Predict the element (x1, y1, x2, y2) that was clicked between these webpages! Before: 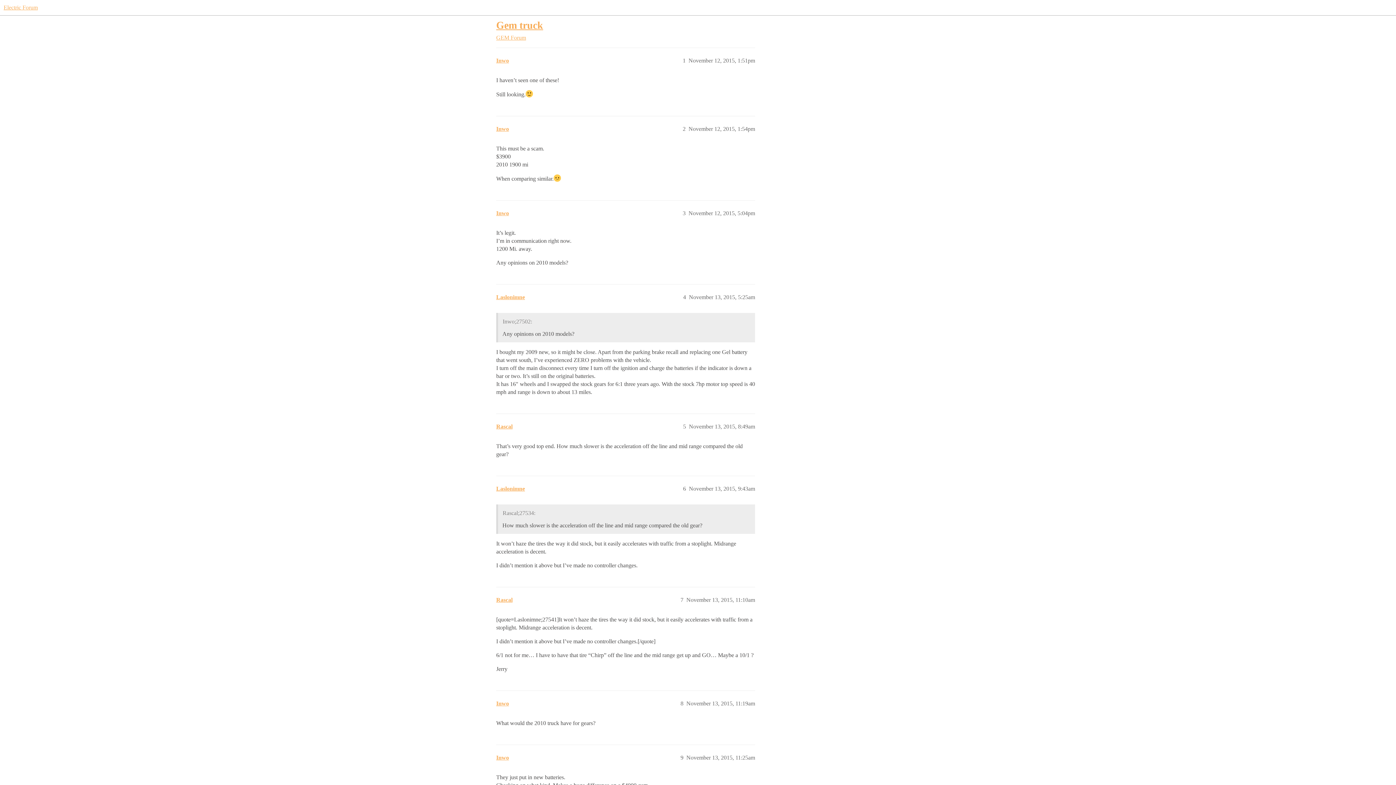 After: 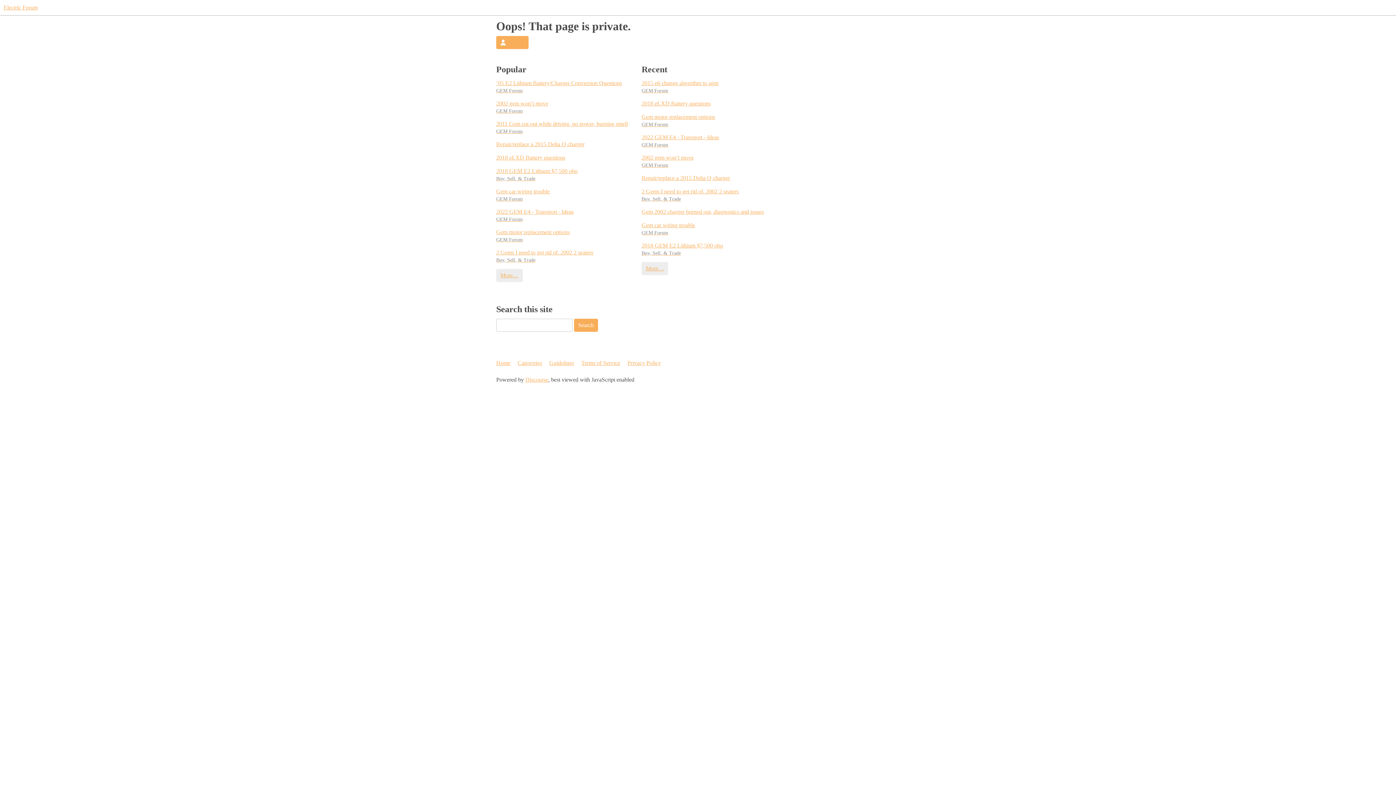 Action: label: Inwo bbox: (496, 125, 509, 132)